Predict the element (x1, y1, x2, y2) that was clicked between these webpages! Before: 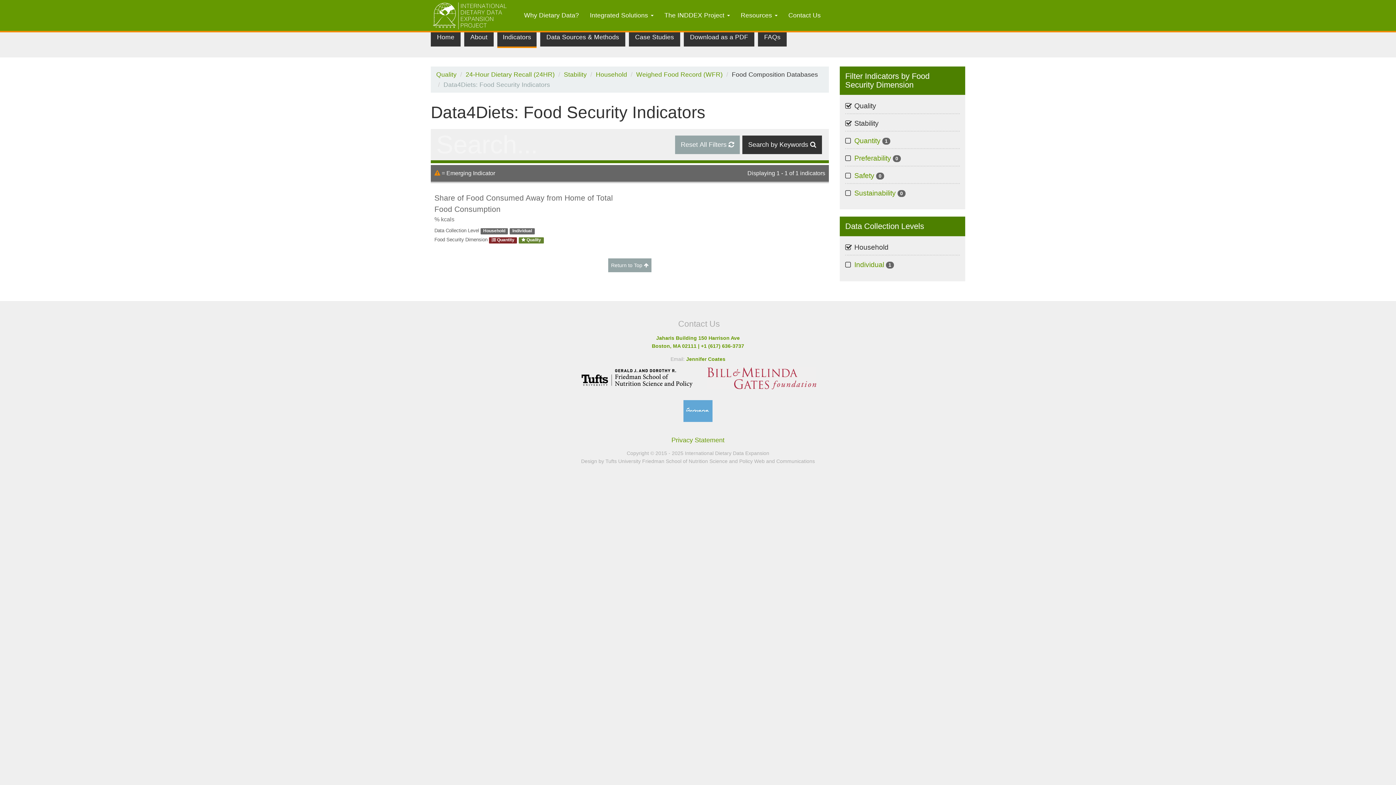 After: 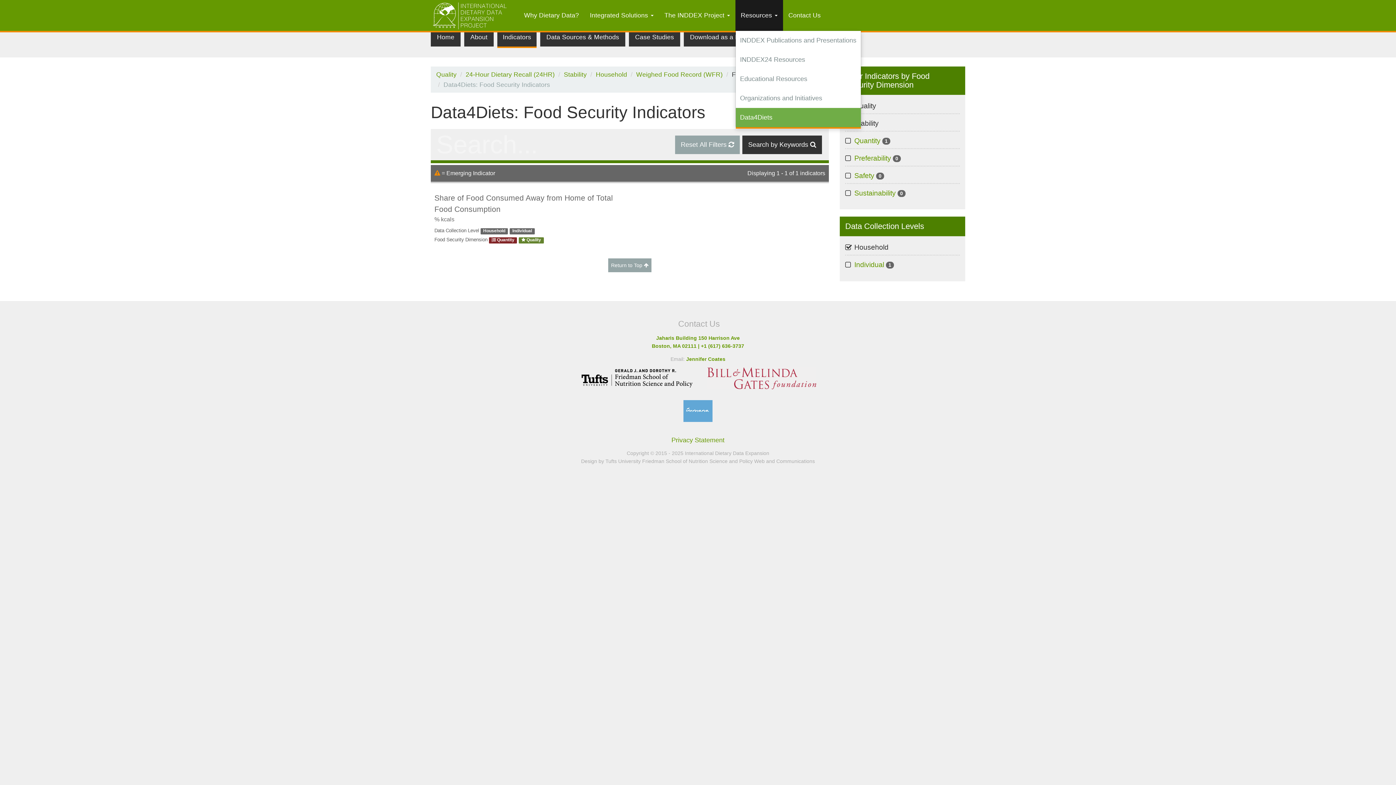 Action: bbox: (735, 0, 783, 30) label: Resources 